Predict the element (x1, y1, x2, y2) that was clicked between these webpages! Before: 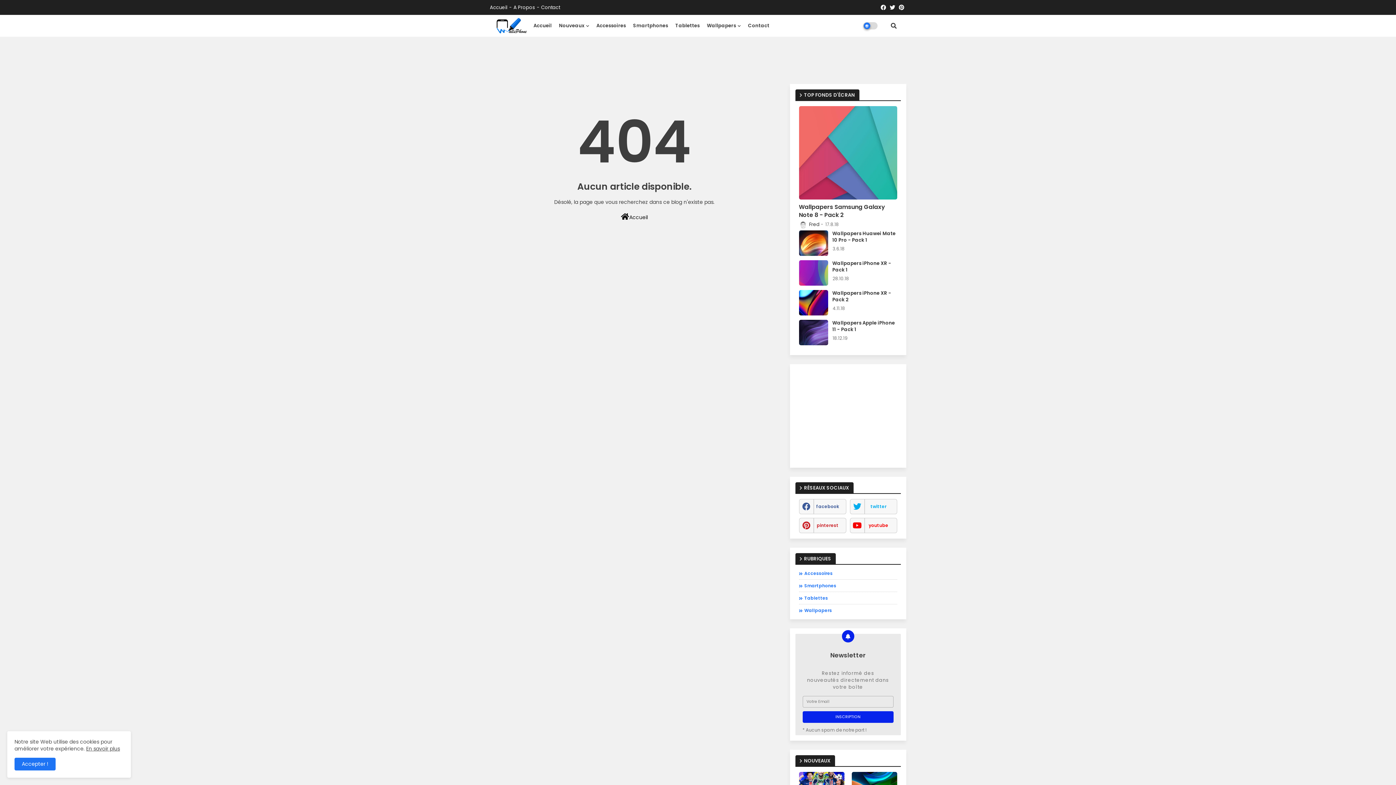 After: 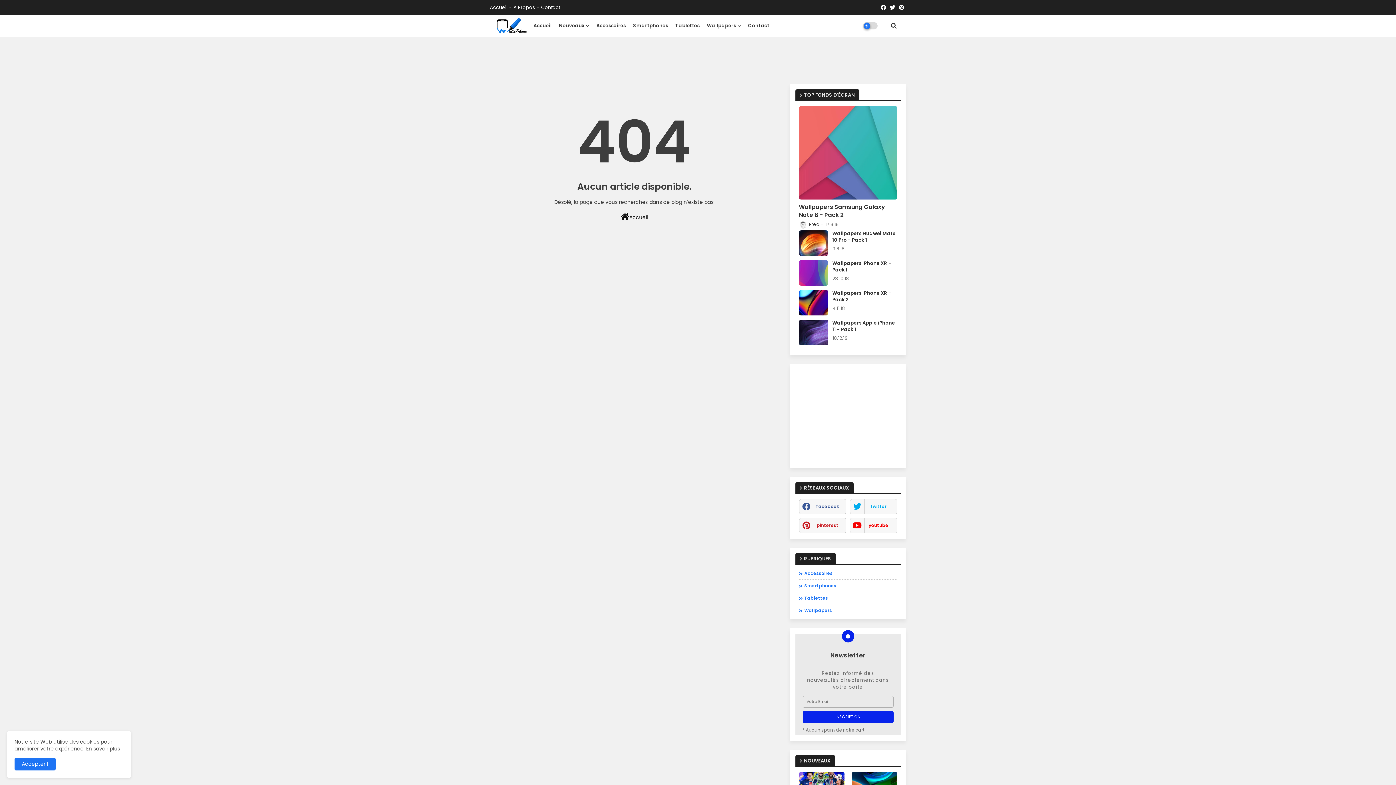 Action: bbox: (879, 0, 888, 14)